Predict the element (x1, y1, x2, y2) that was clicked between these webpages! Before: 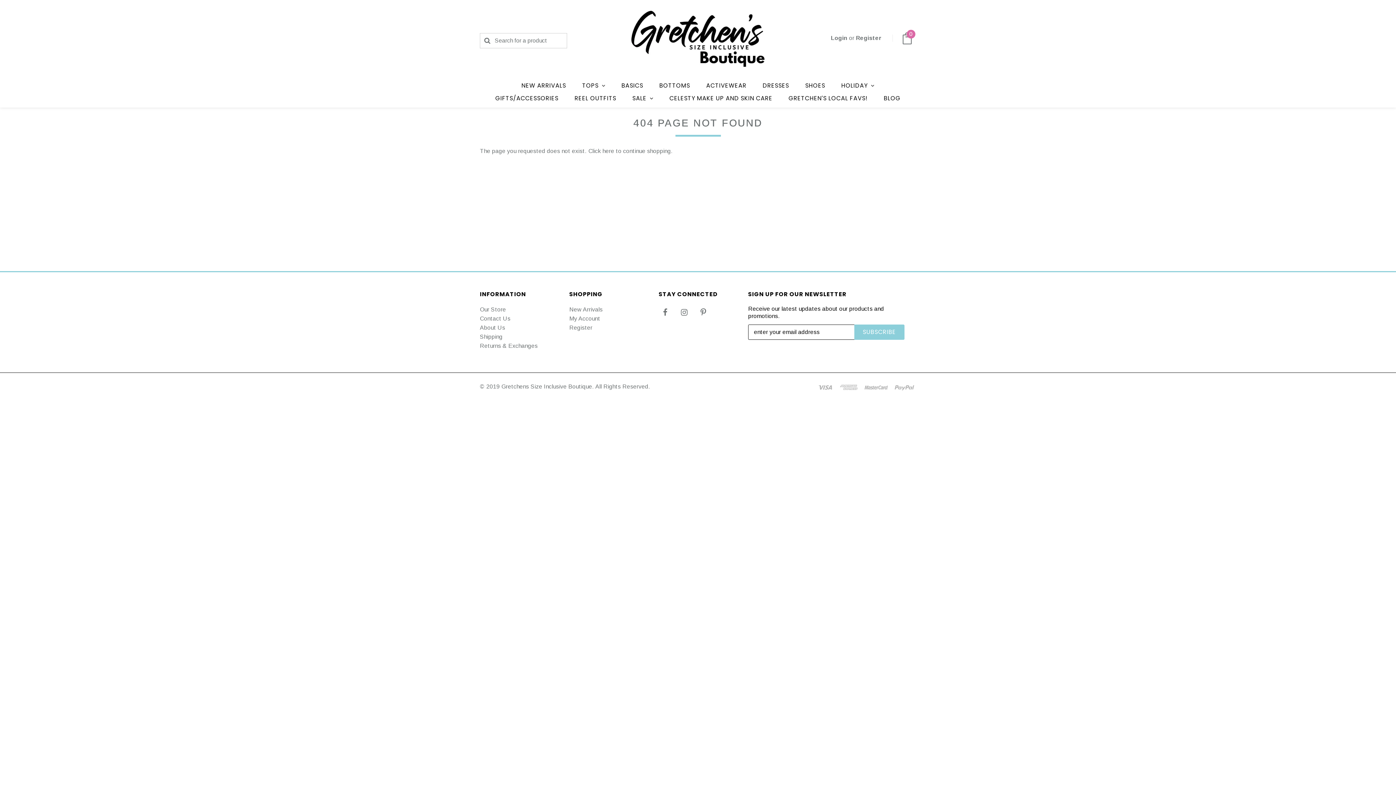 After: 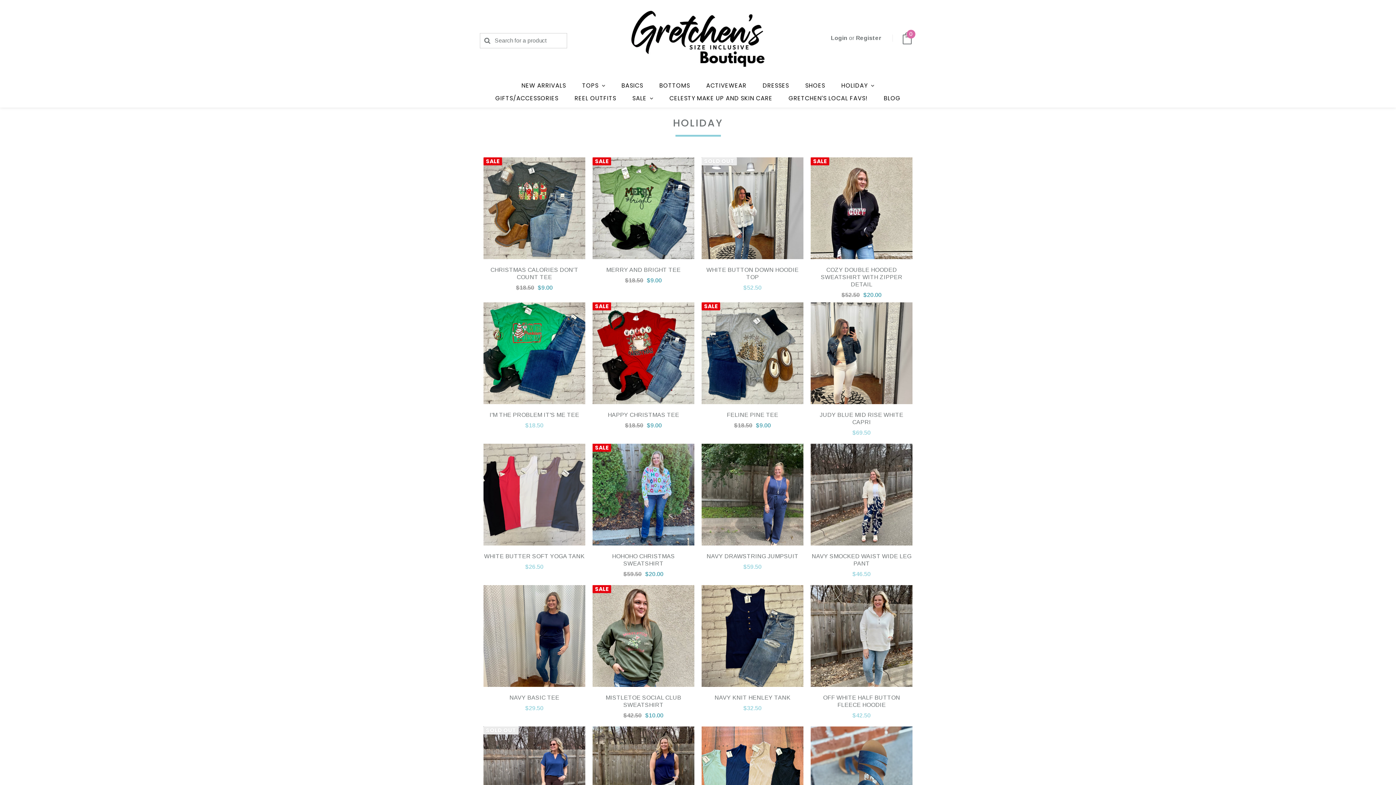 Action: label: HOLIDAY  bbox: (834, 76, 881, 89)